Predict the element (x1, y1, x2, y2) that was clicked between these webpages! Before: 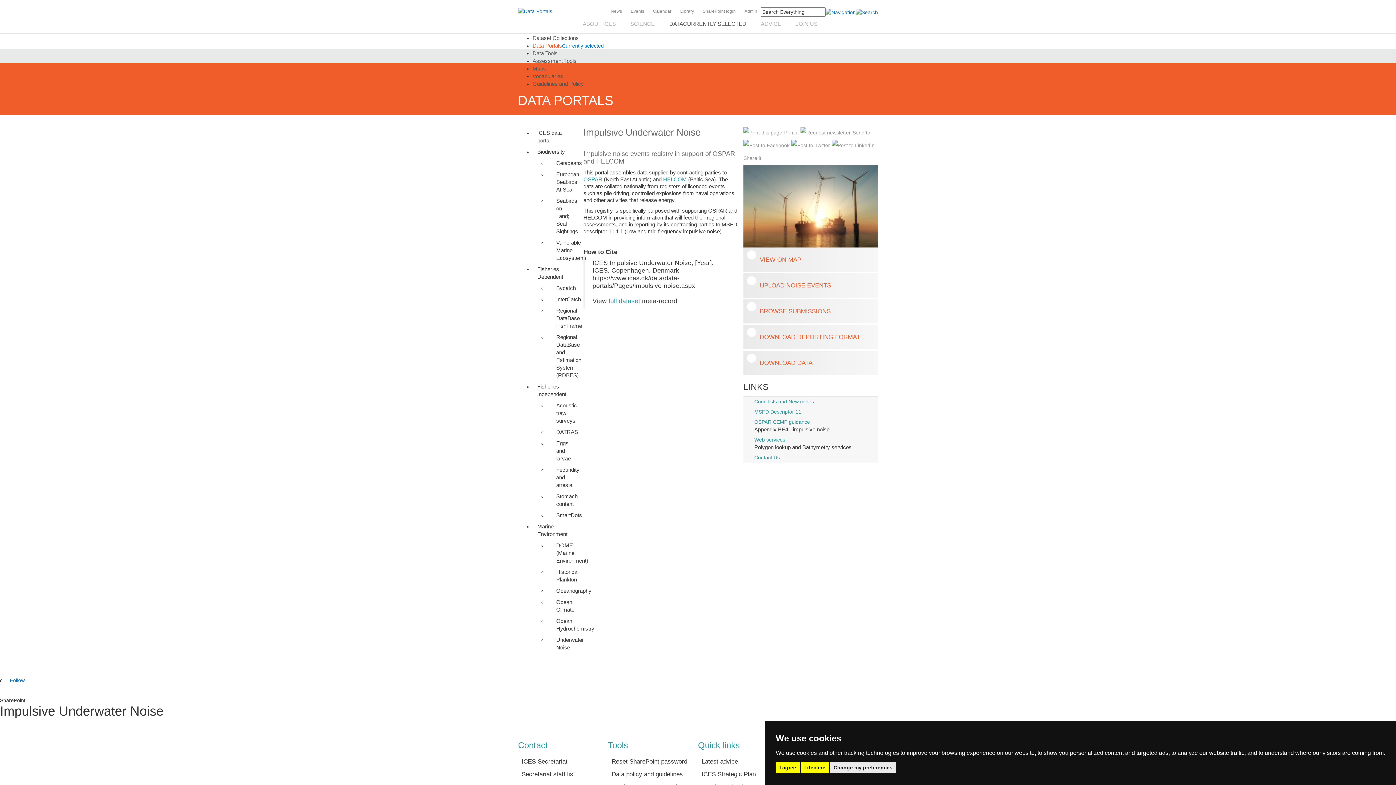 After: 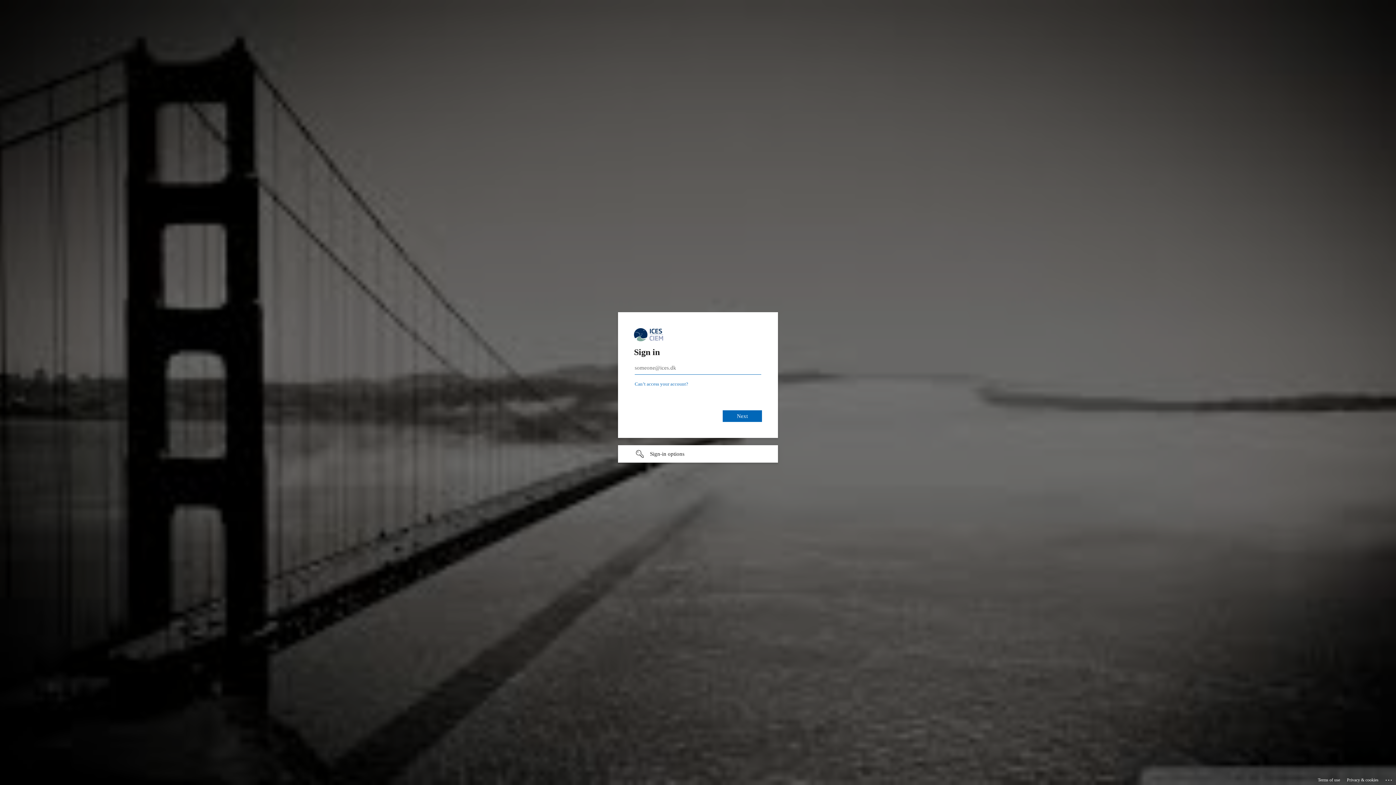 Action: label: UPLOAD NOISE EVENTS bbox: (743, 273, 878, 299)